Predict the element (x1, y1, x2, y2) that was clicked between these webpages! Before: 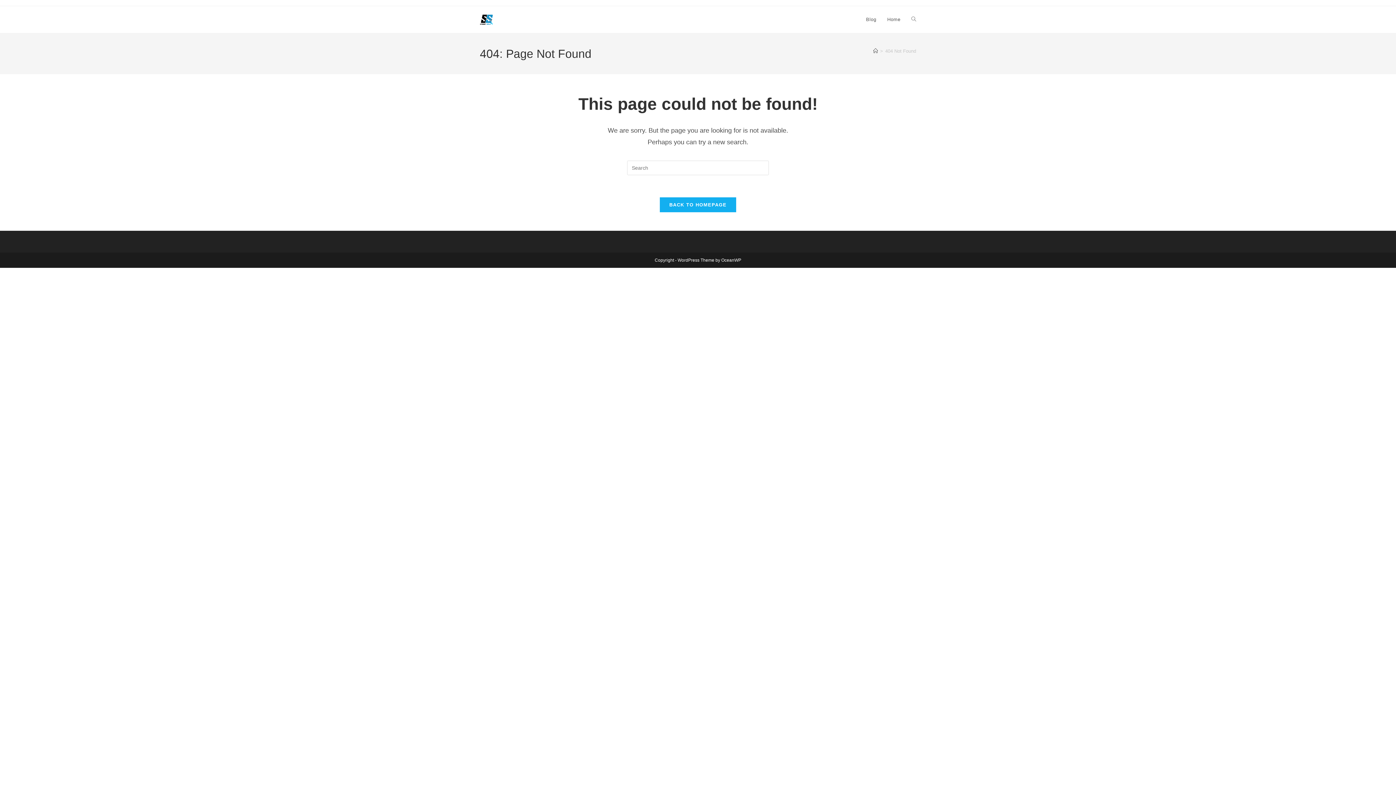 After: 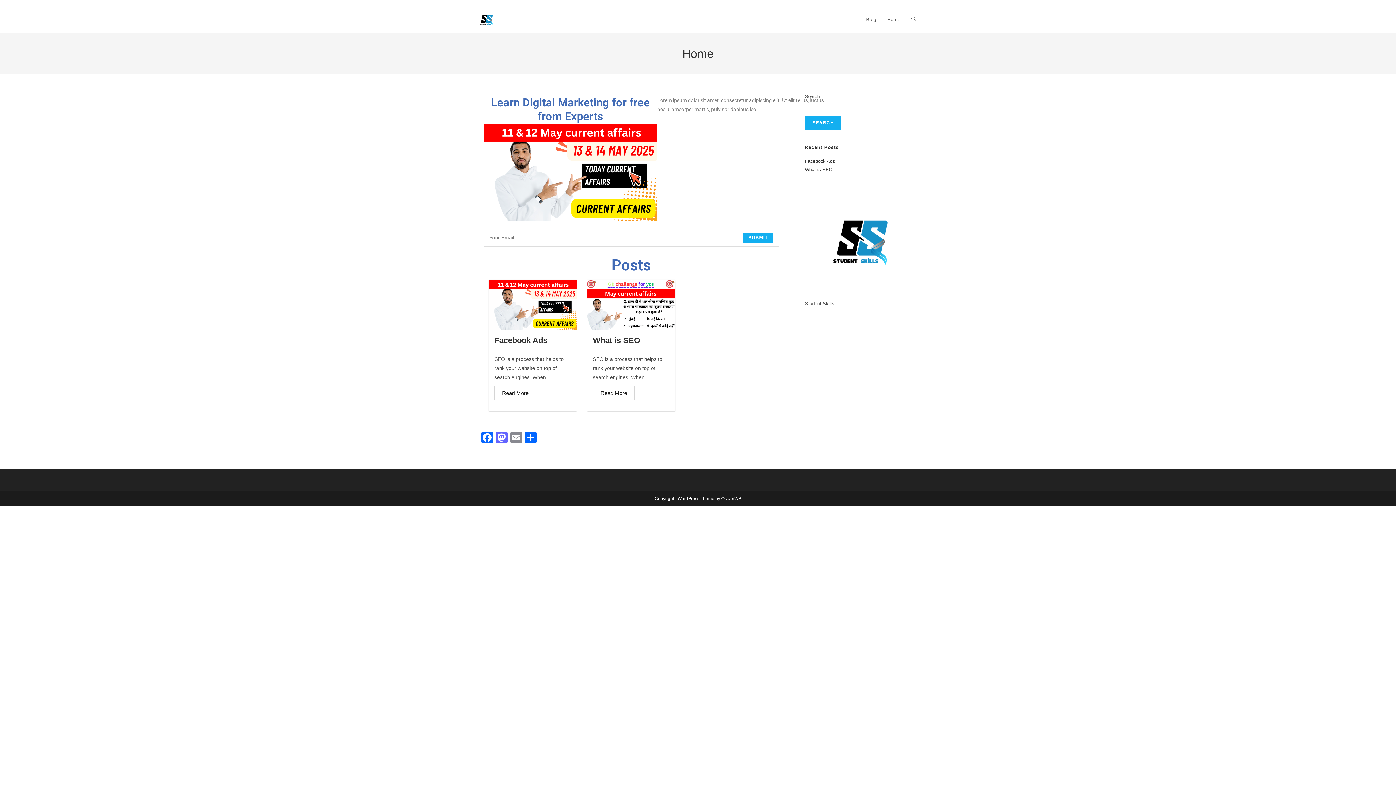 Action: bbox: (480, 16, 493, 22)